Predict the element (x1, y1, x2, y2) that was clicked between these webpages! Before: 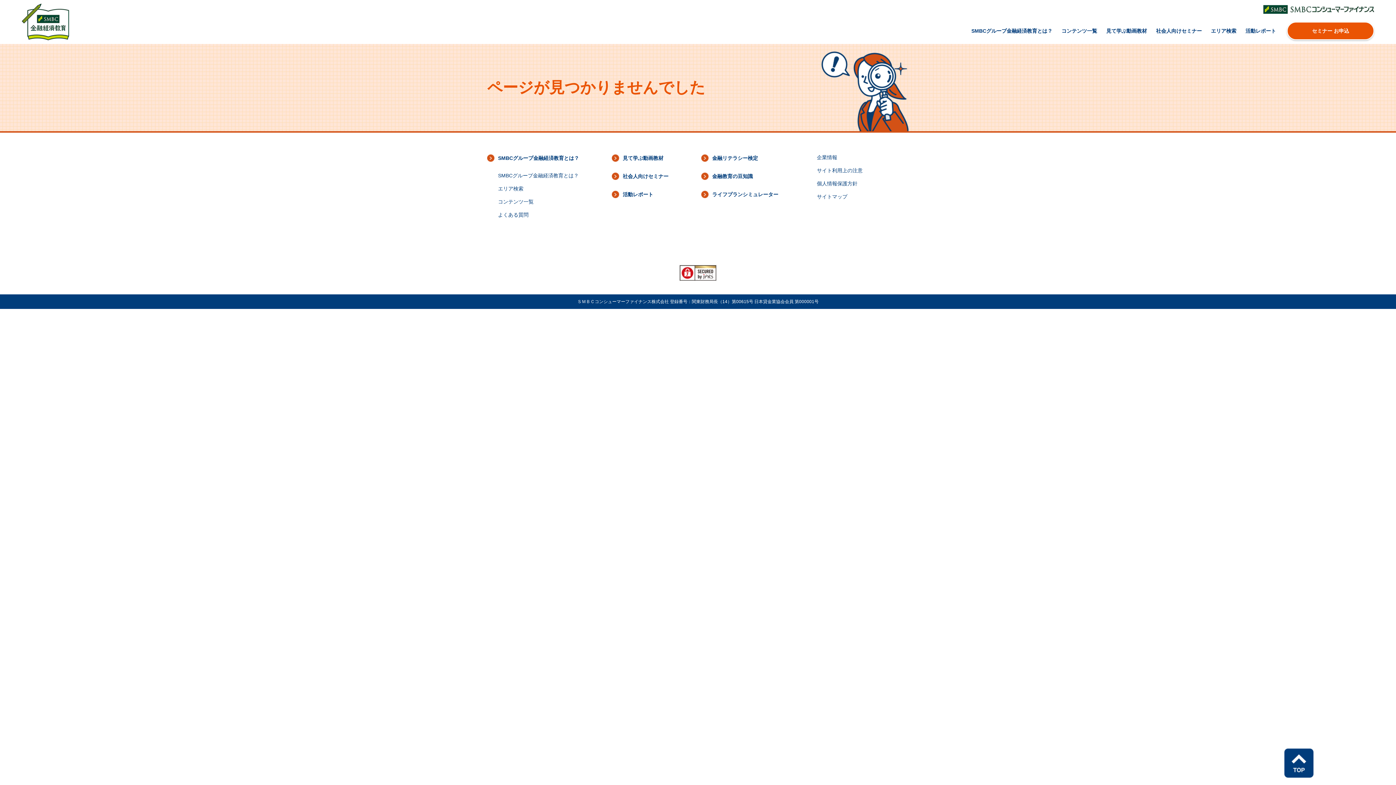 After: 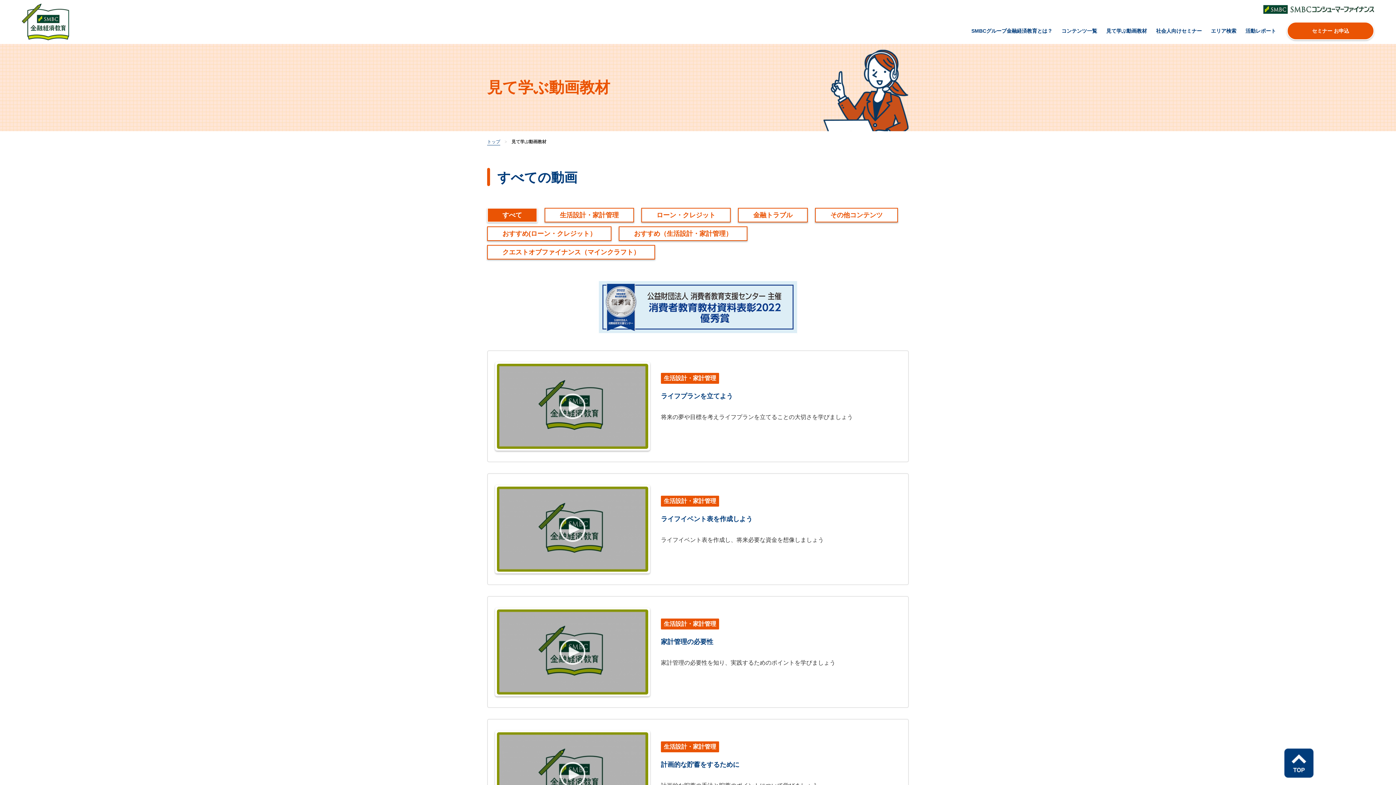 Action: label: 見て学ぶ動画教材 bbox: (1106, 25, 1147, 36)